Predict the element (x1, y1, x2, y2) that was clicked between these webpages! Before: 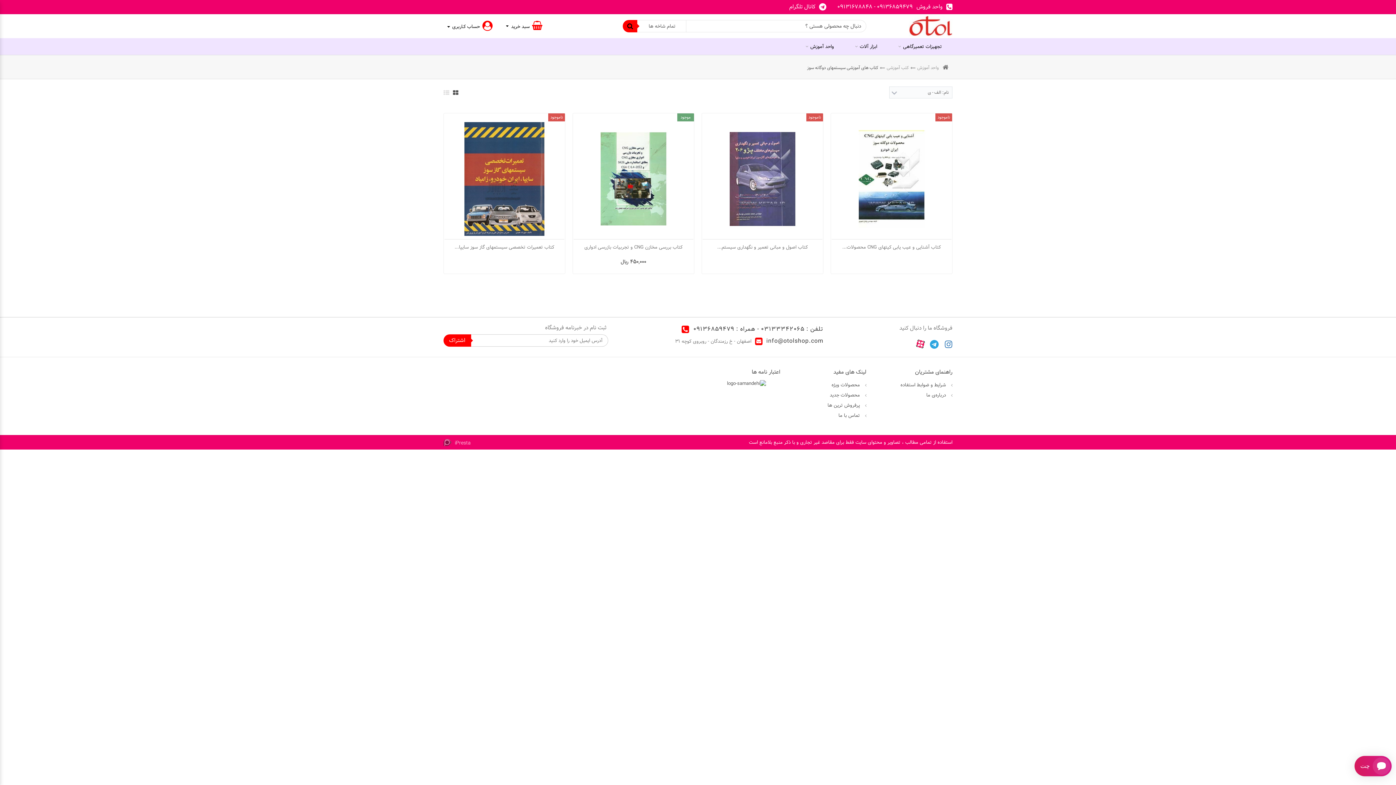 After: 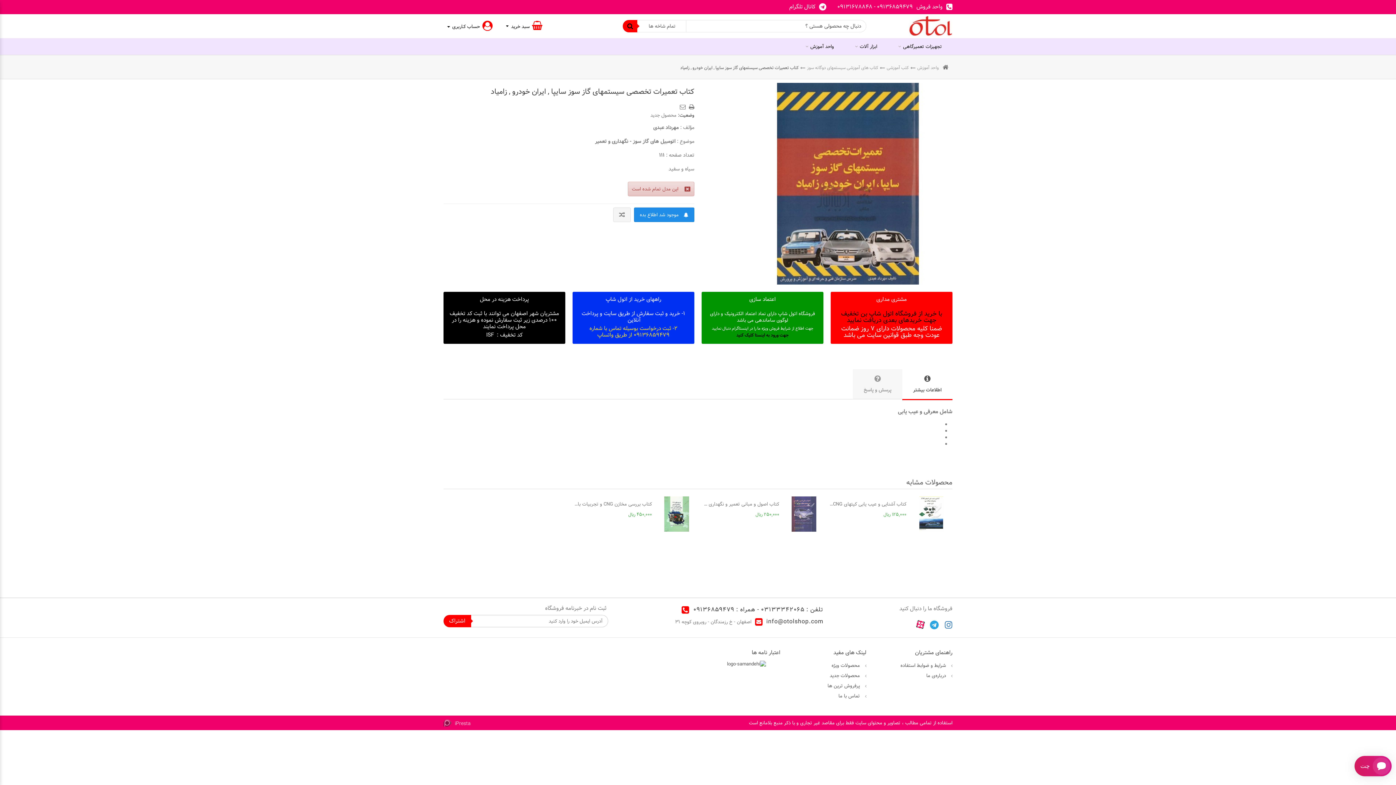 Action: bbox: (454, 243, 554, 251) label: کتاب تعمیرات تخصصی سیستمهای گاز سوز سایپا...